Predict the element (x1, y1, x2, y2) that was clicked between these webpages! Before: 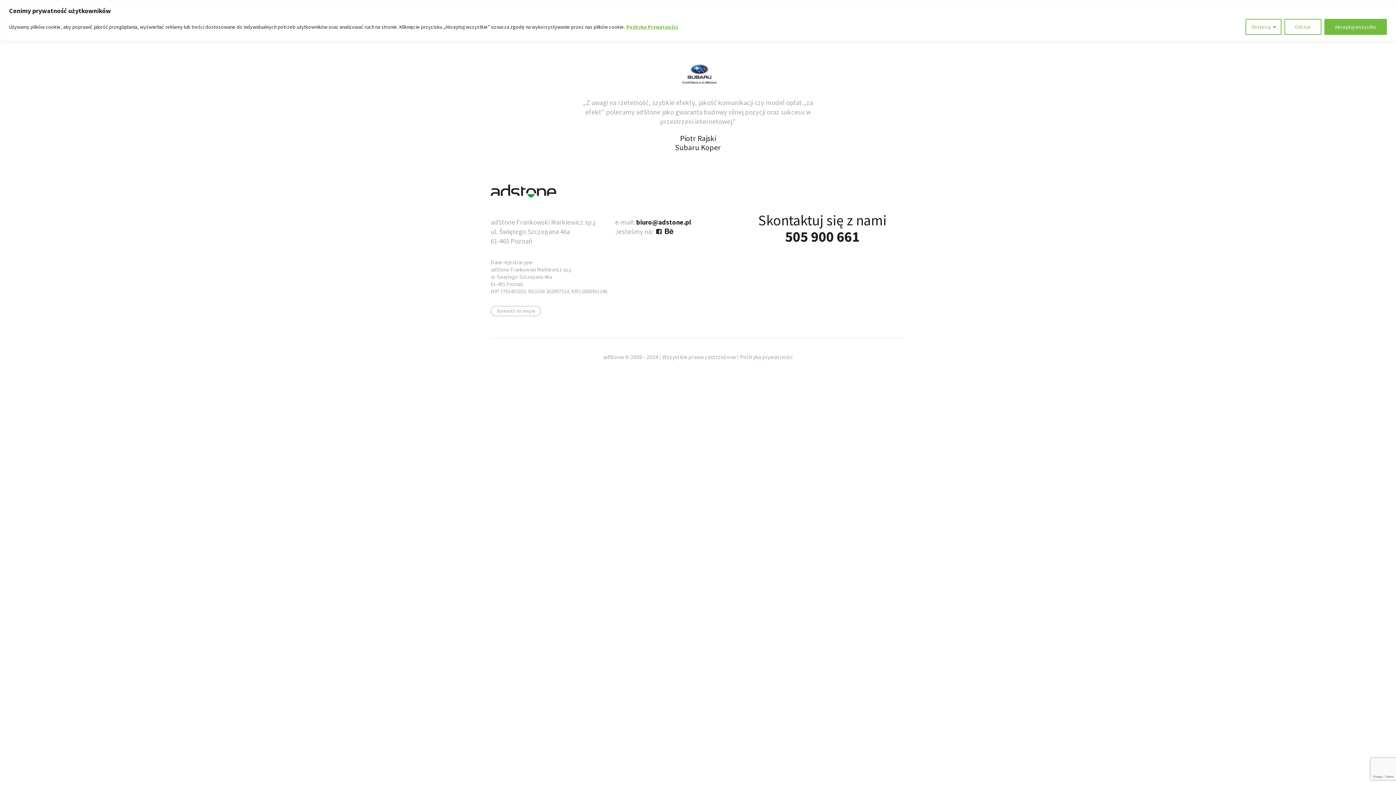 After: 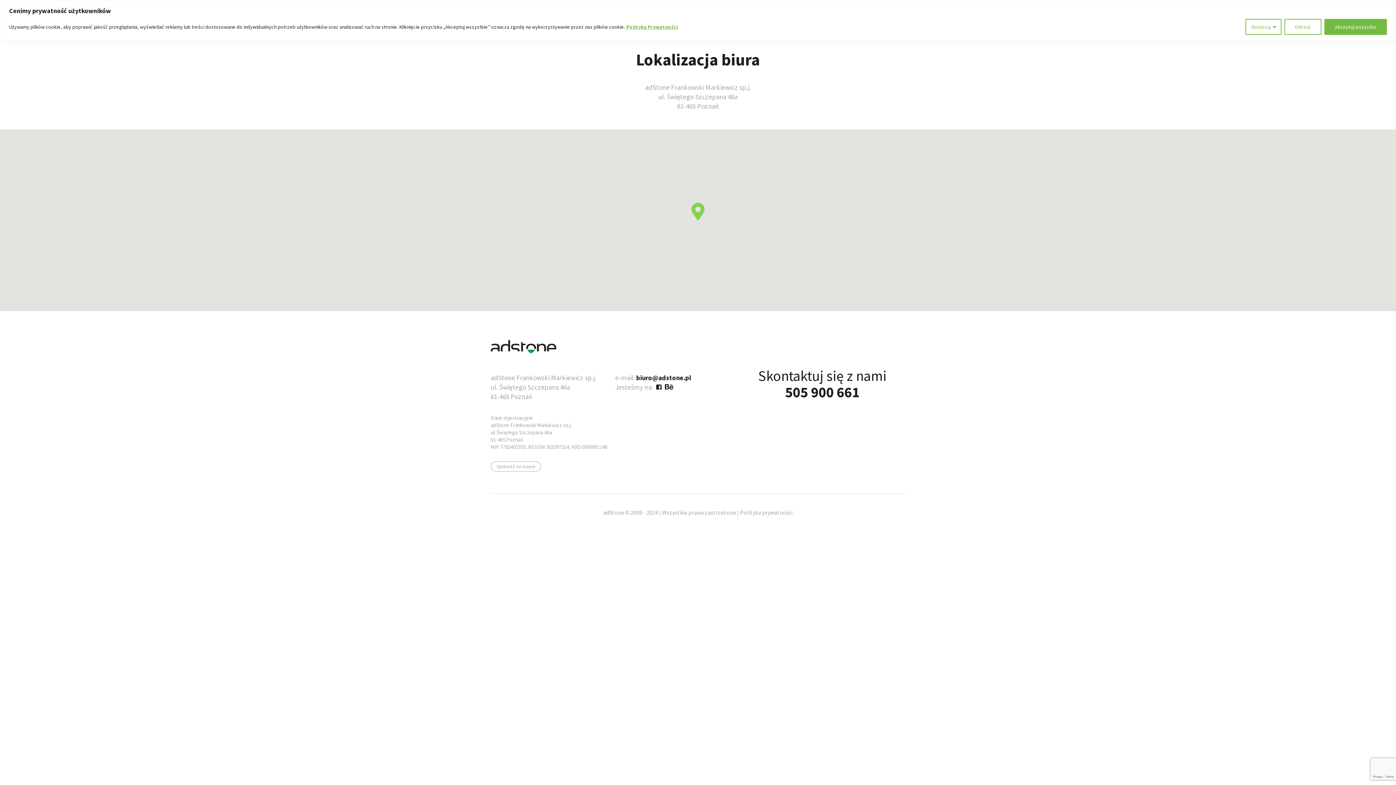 Action: label: Sprawdź na mapie bbox: (490, 306, 541, 316)